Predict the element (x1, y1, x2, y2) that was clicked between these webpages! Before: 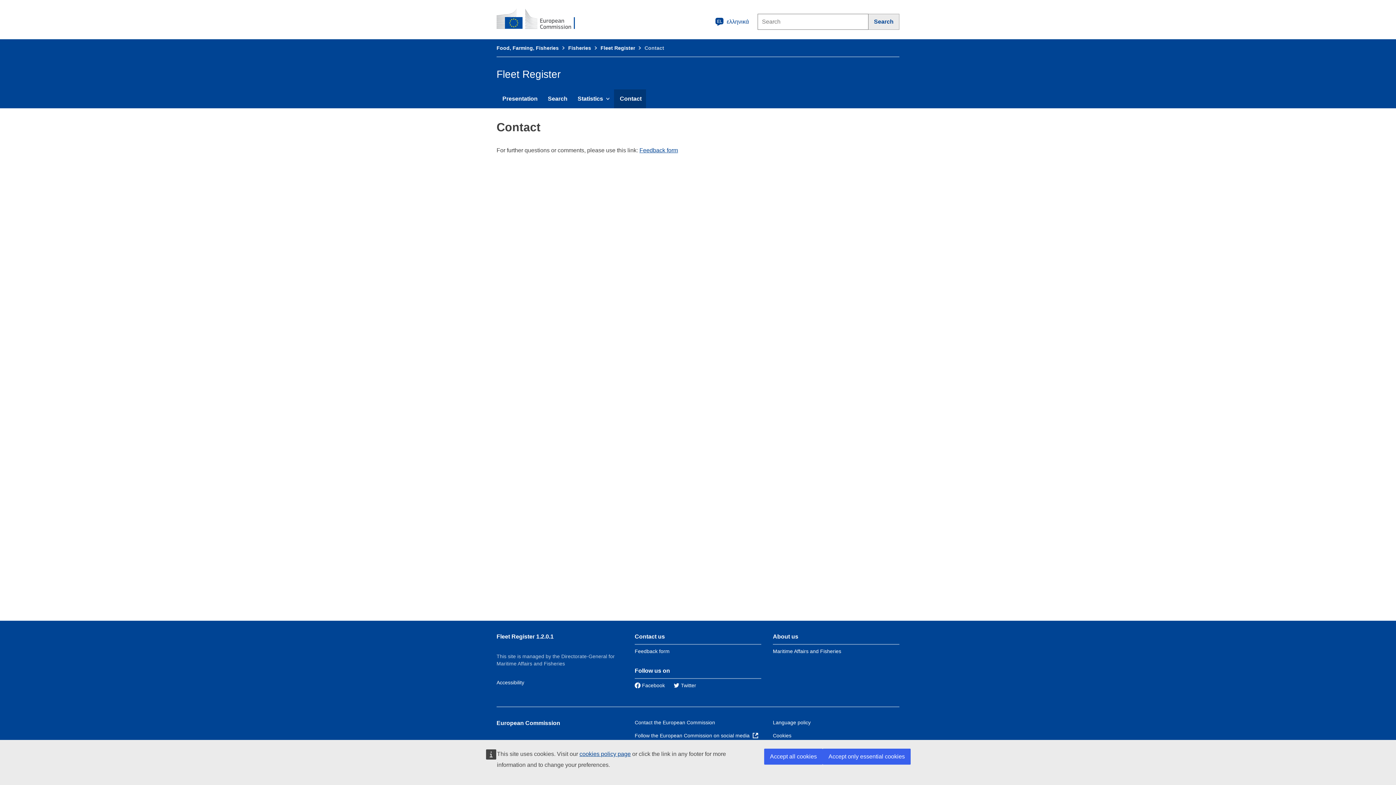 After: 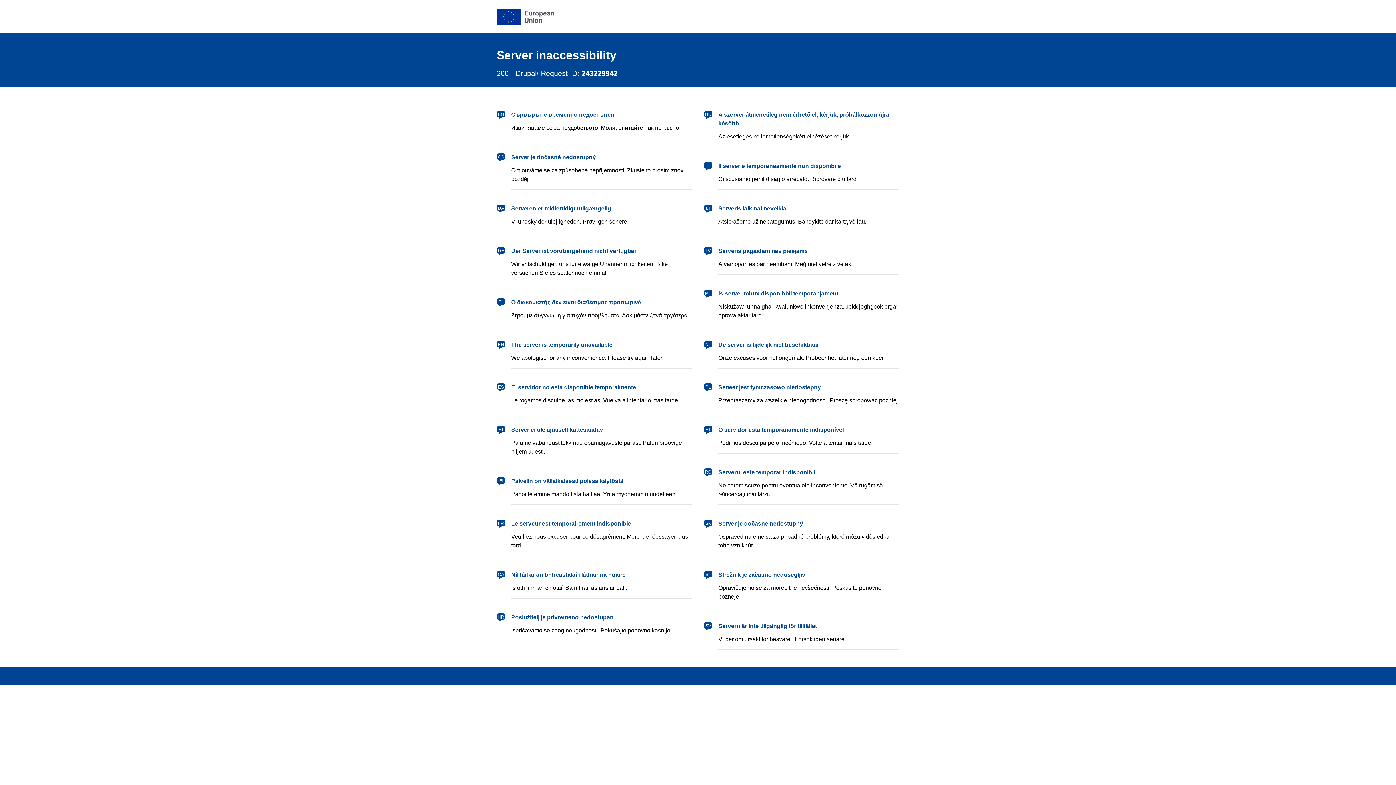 Action: label: Maritime Affairs and Fisheries bbox: (773, 648, 841, 654)